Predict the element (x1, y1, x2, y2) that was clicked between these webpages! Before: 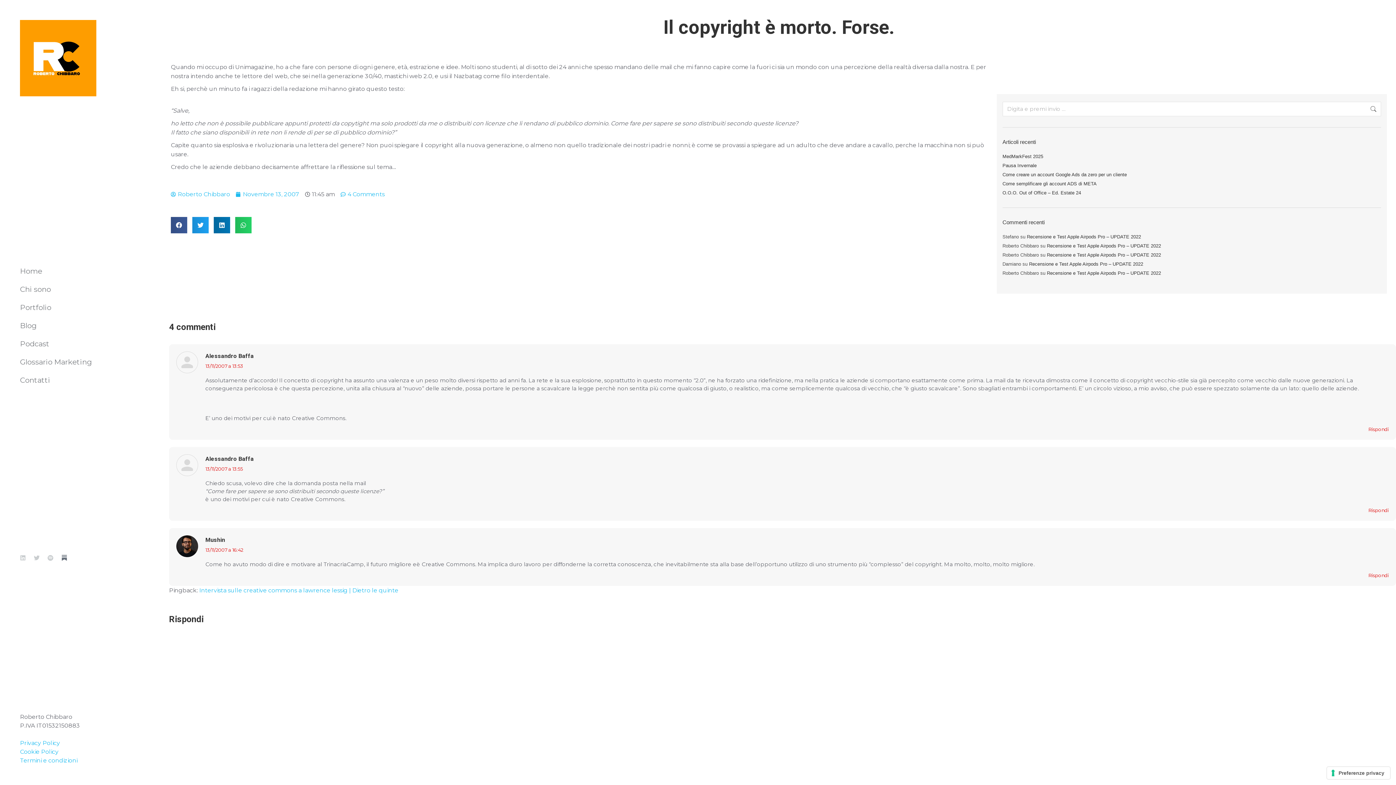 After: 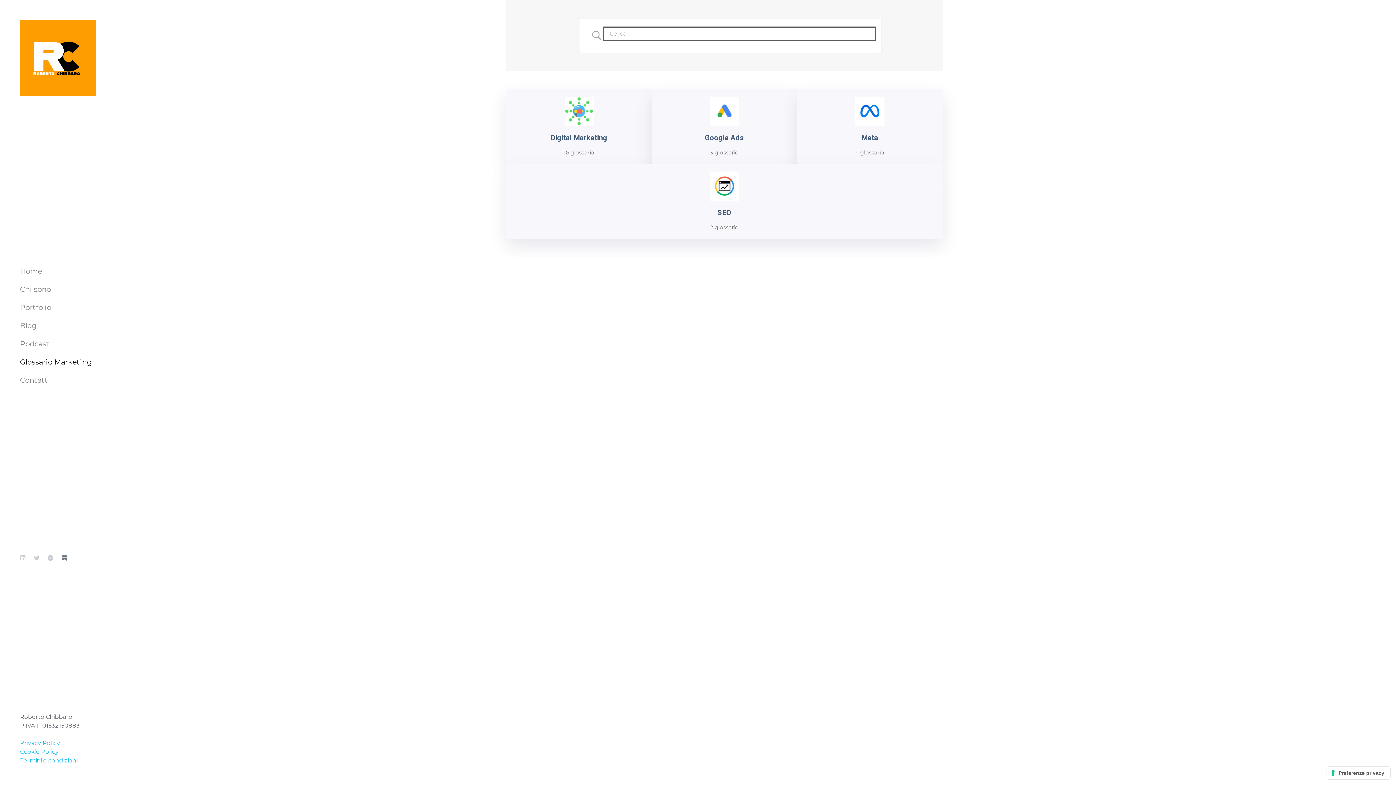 Action: label: Glossario Marketing bbox: (20, 358, 96, 365)